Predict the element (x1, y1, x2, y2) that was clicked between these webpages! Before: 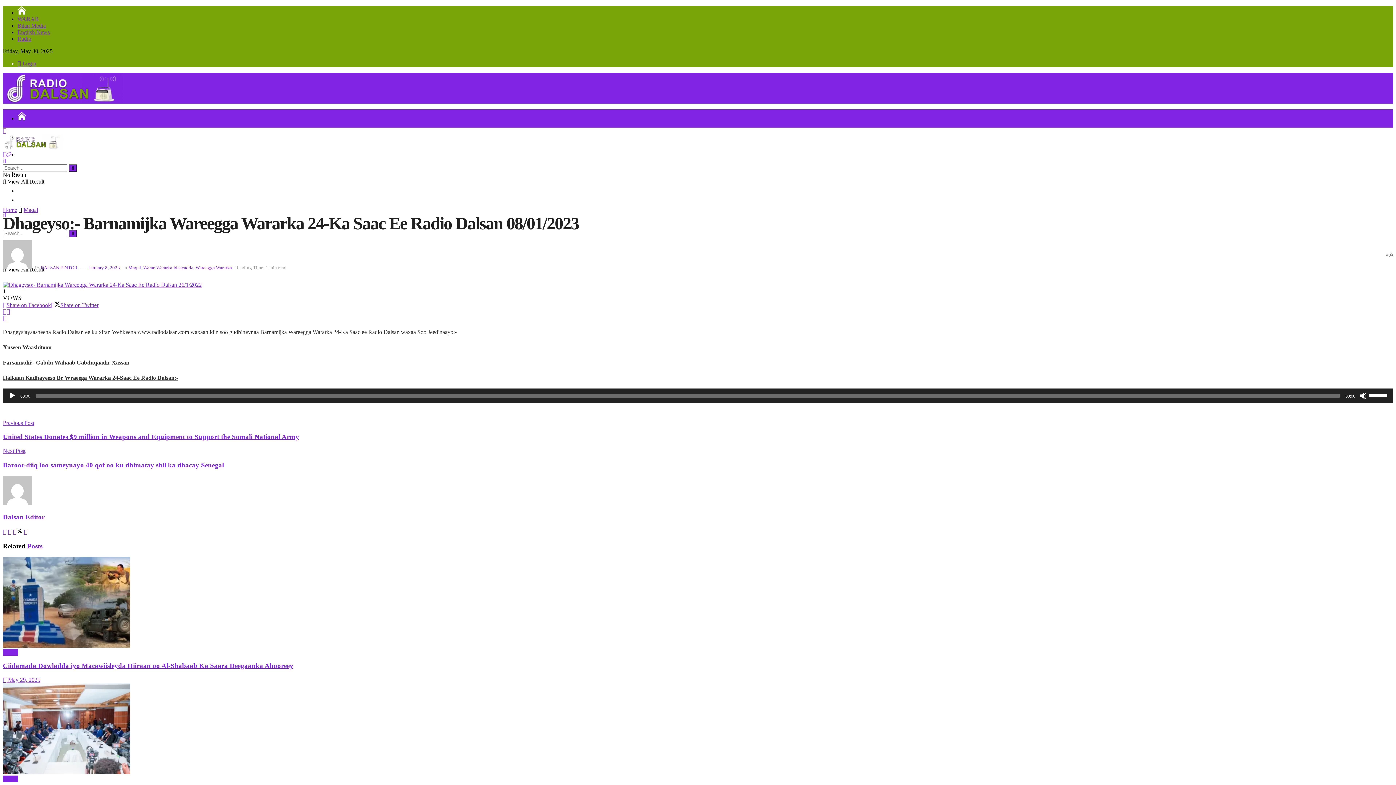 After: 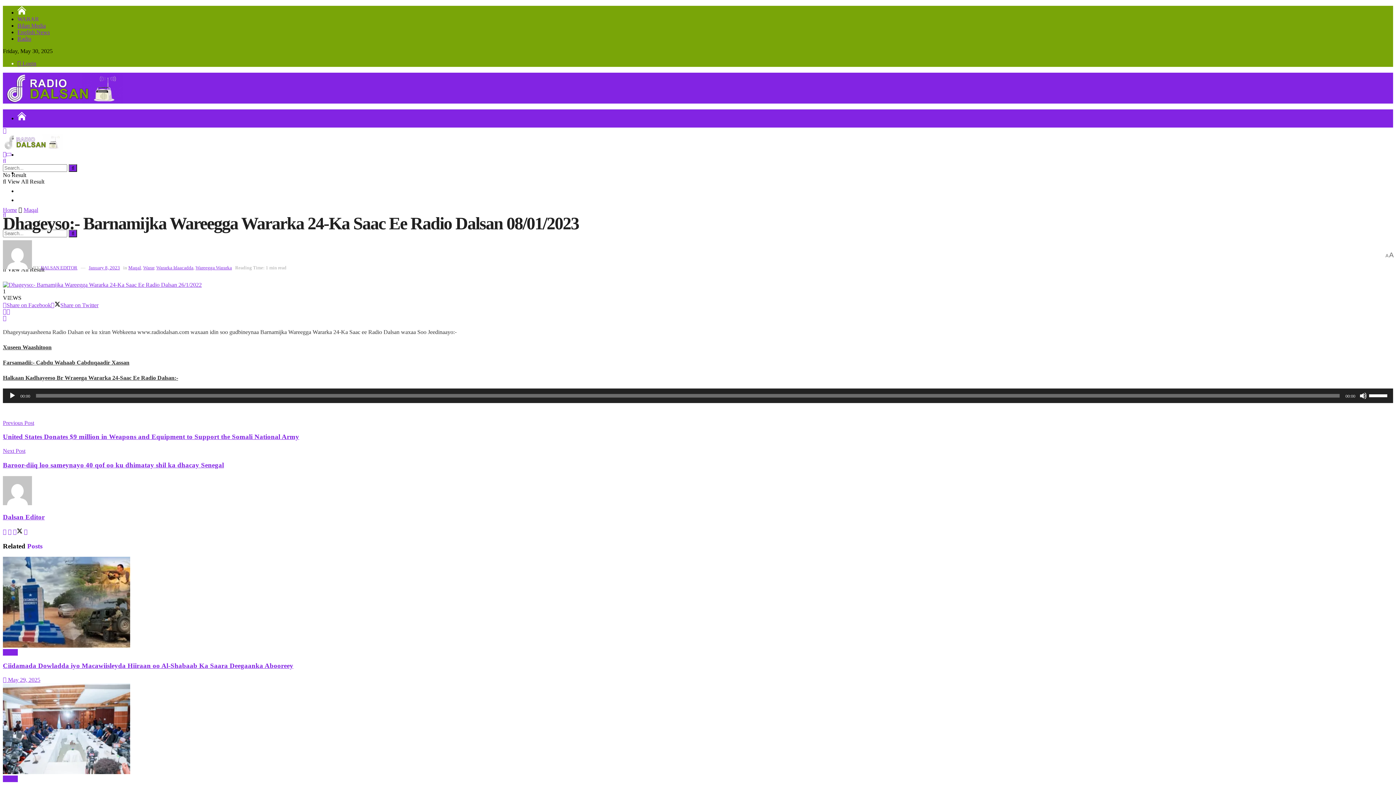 Action: bbox: (13, 529, 22, 535)